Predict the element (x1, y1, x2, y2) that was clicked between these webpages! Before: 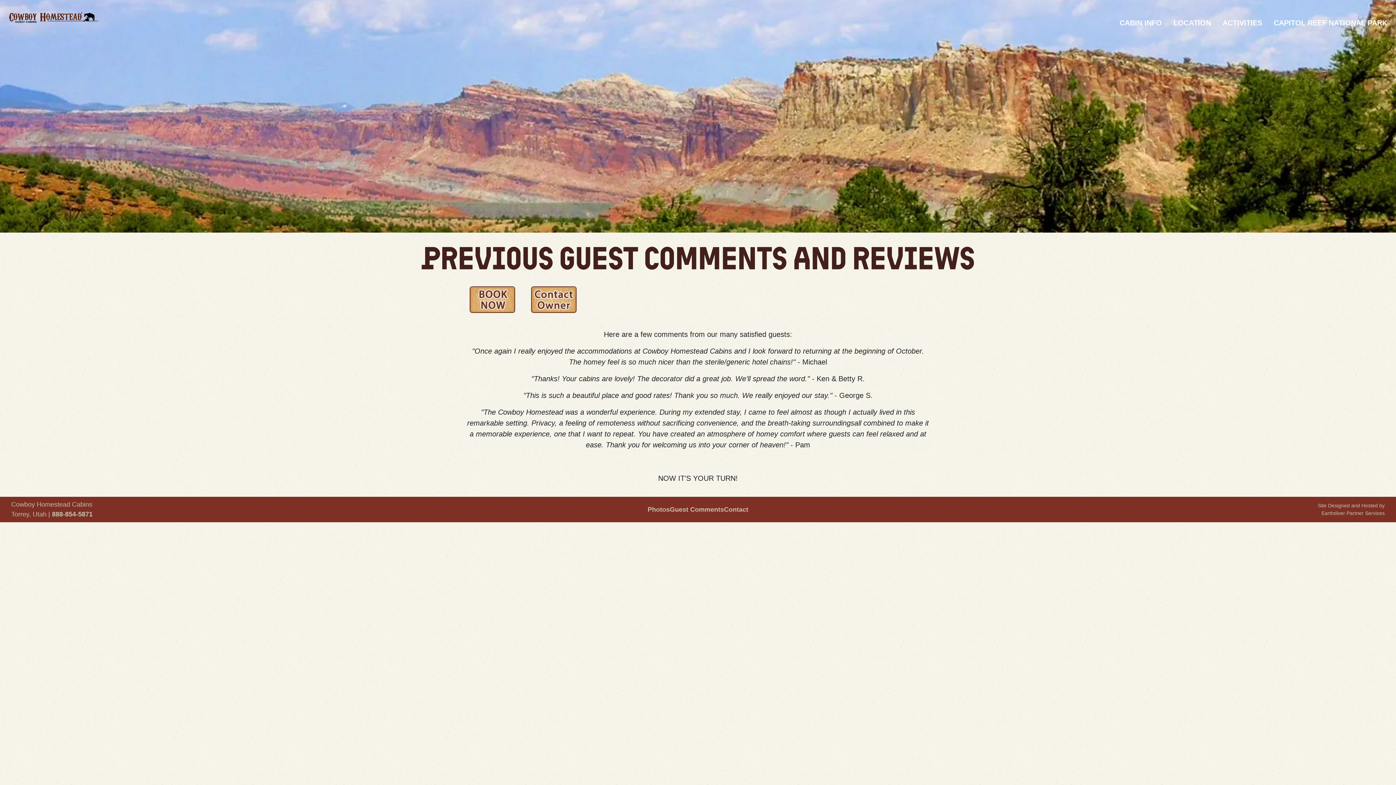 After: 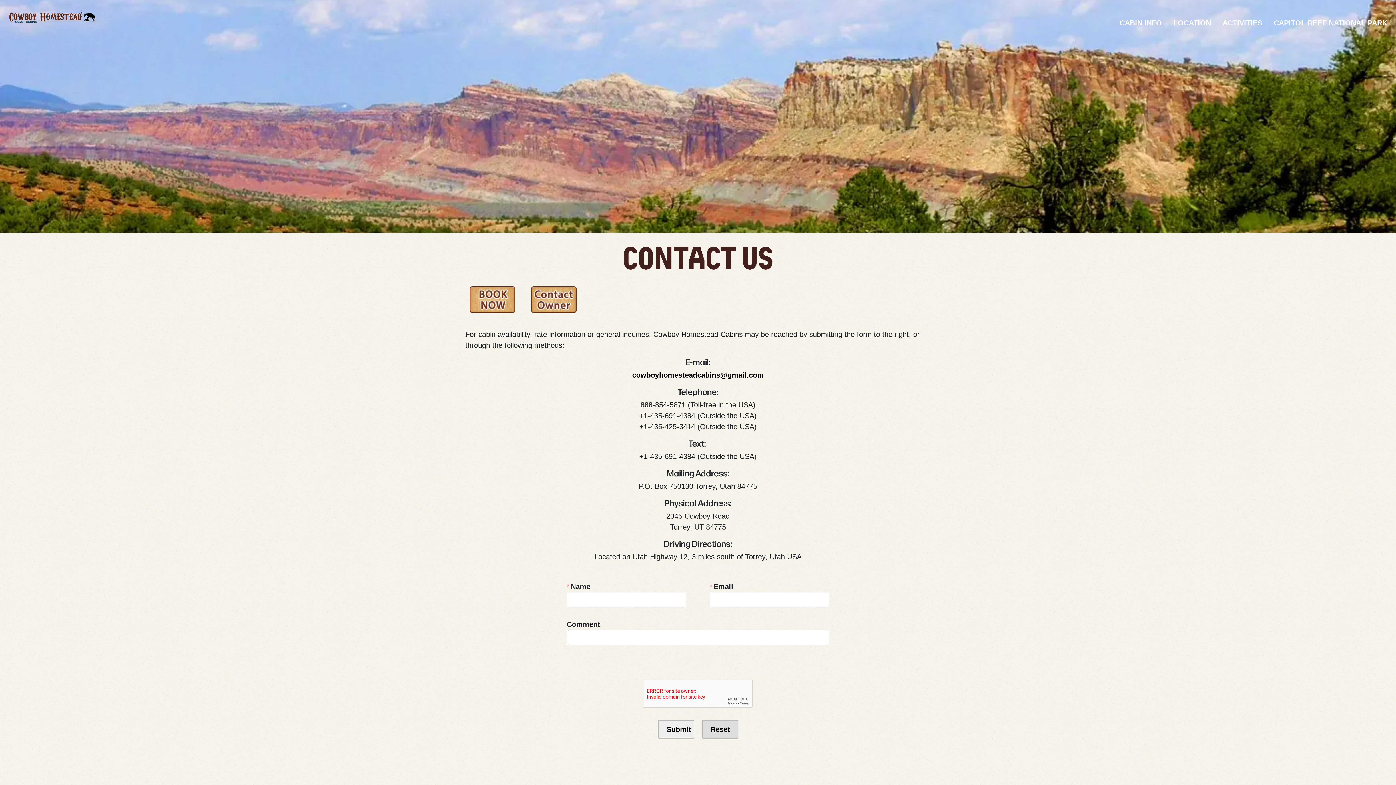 Action: label: Contact bbox: (724, 504, 748, 514)